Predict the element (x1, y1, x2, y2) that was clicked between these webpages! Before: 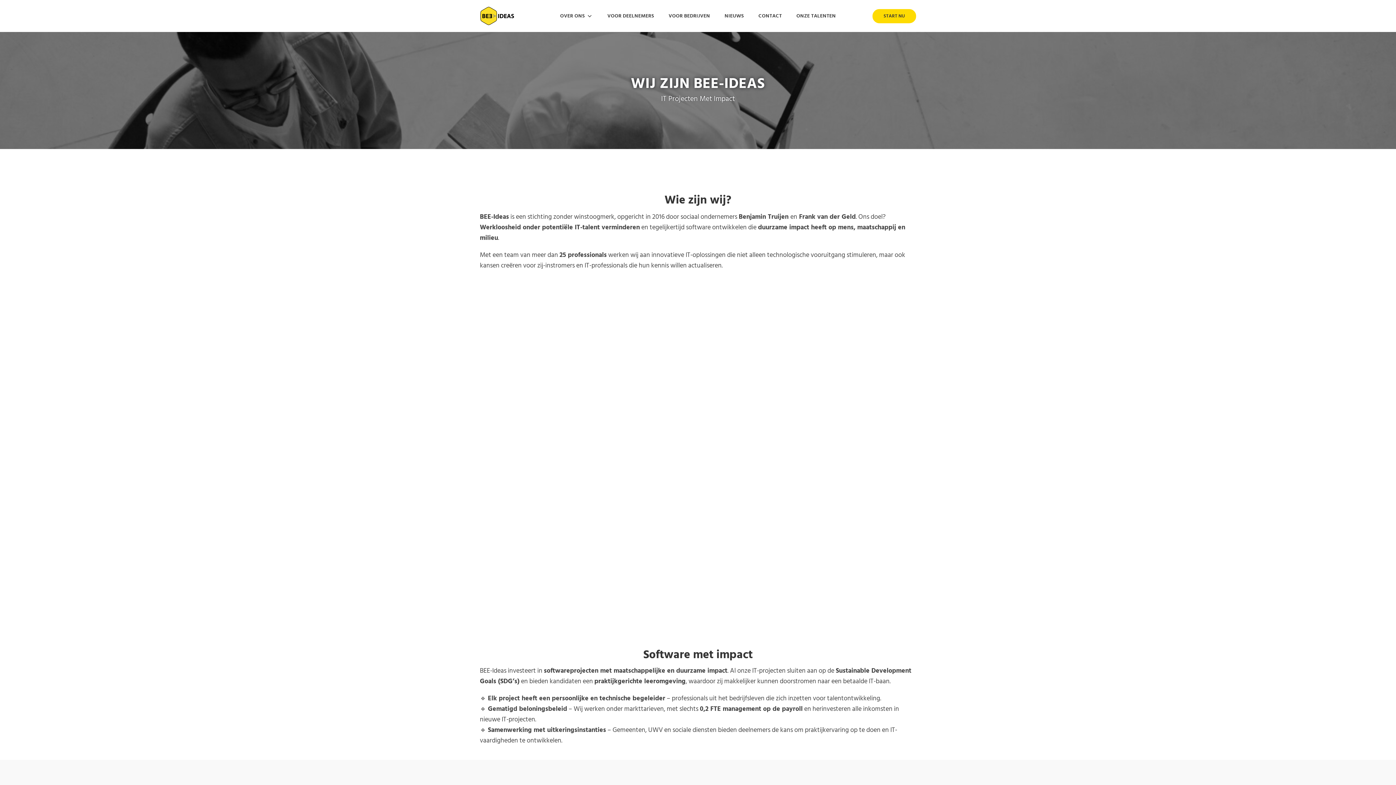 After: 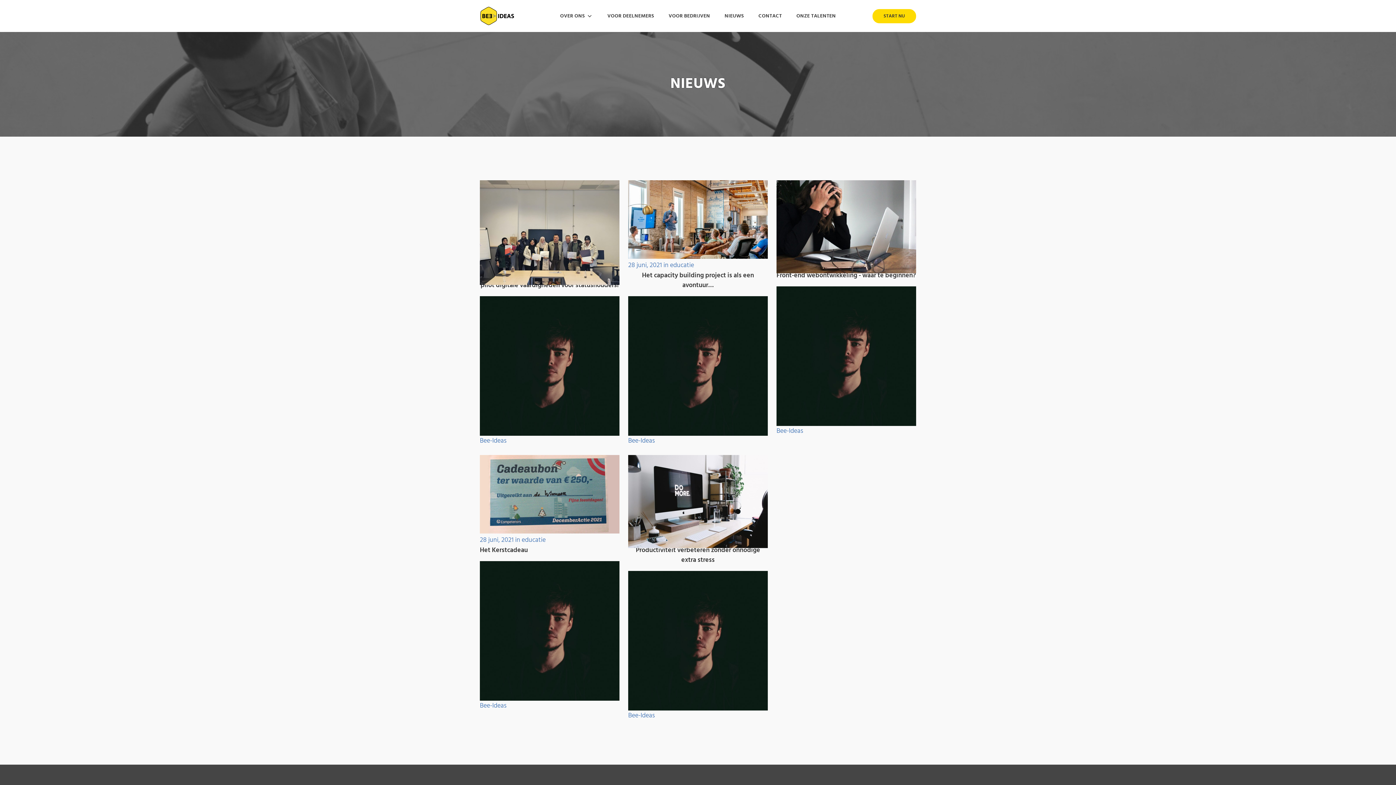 Action: bbox: (721, 8, 747, 23) label: NIEUWS